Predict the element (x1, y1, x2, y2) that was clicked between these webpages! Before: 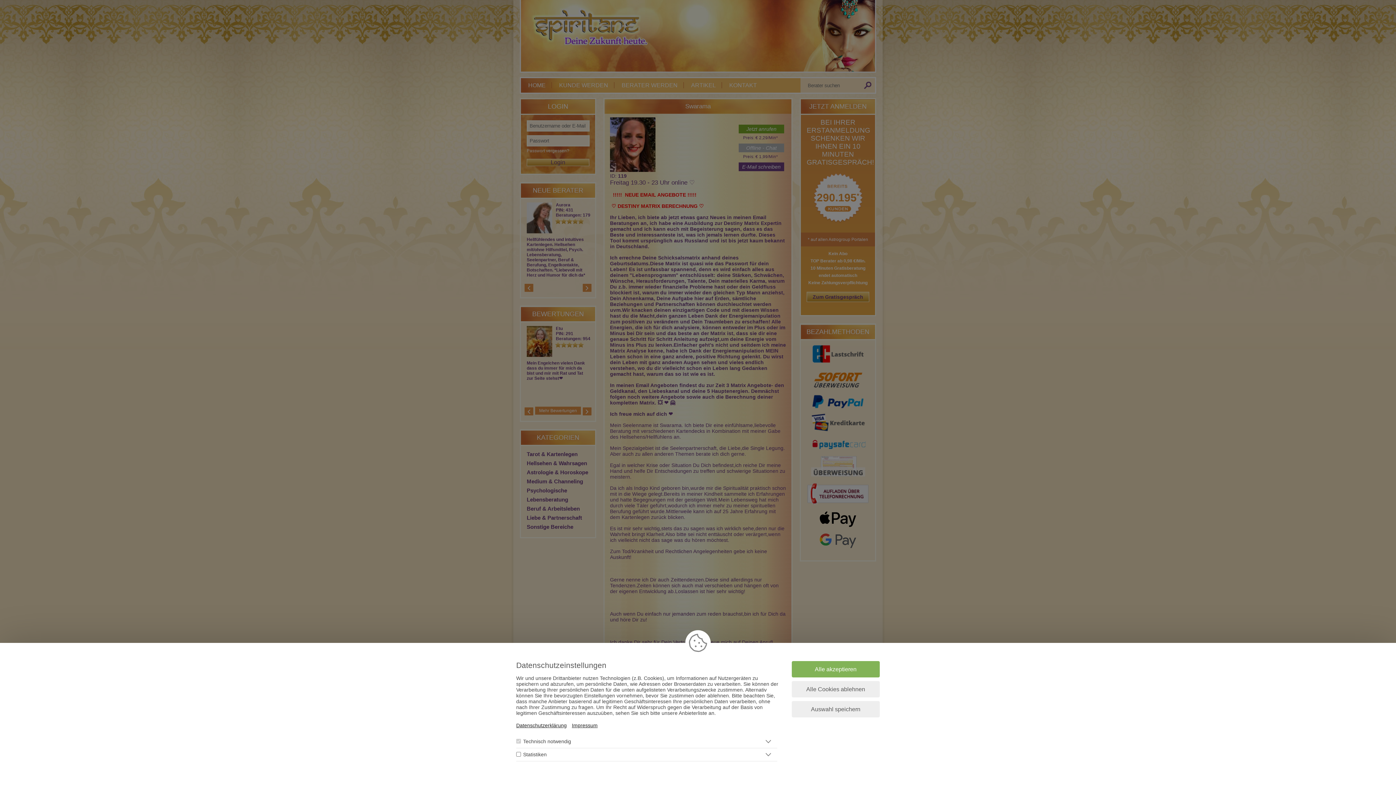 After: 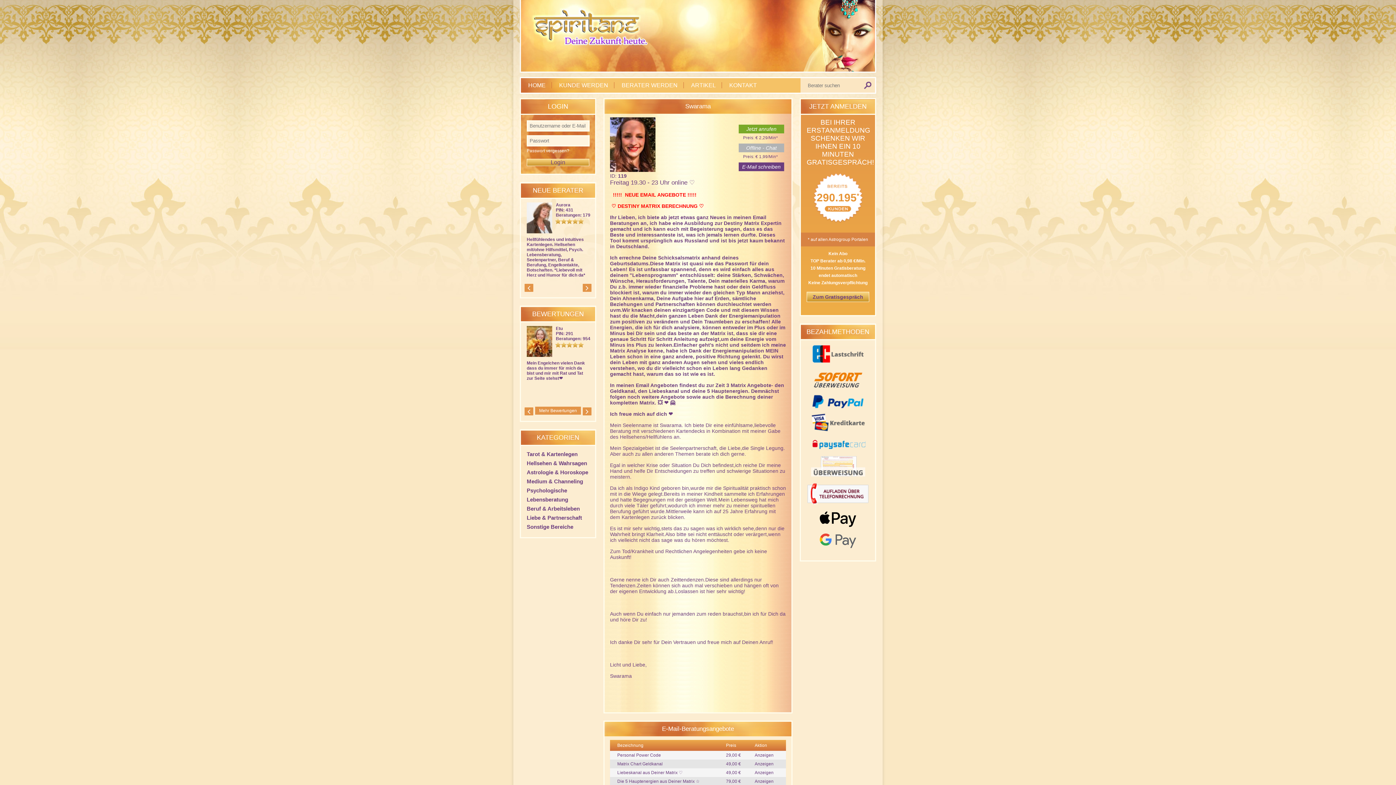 Action: label: Auswahl speichern bbox: (791, 701, 880, 717)